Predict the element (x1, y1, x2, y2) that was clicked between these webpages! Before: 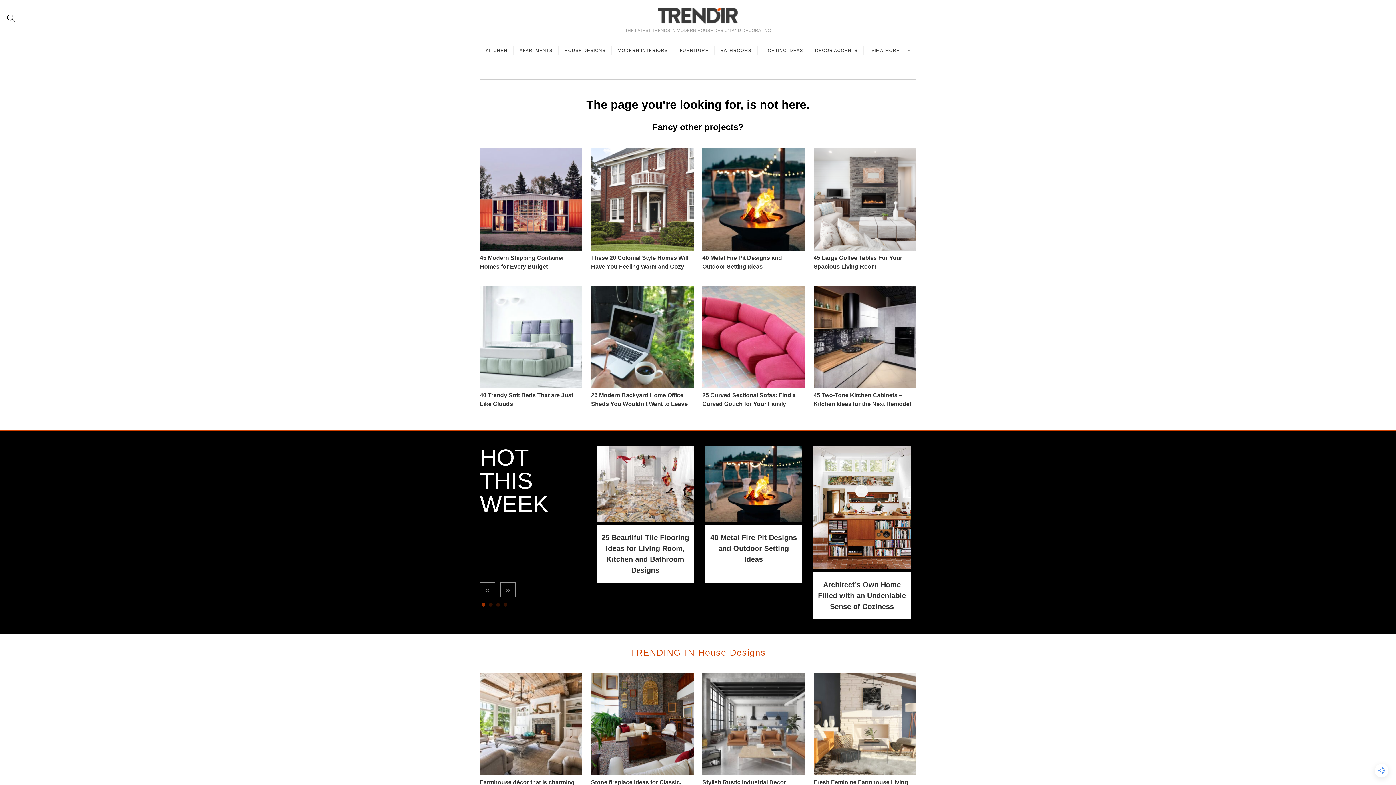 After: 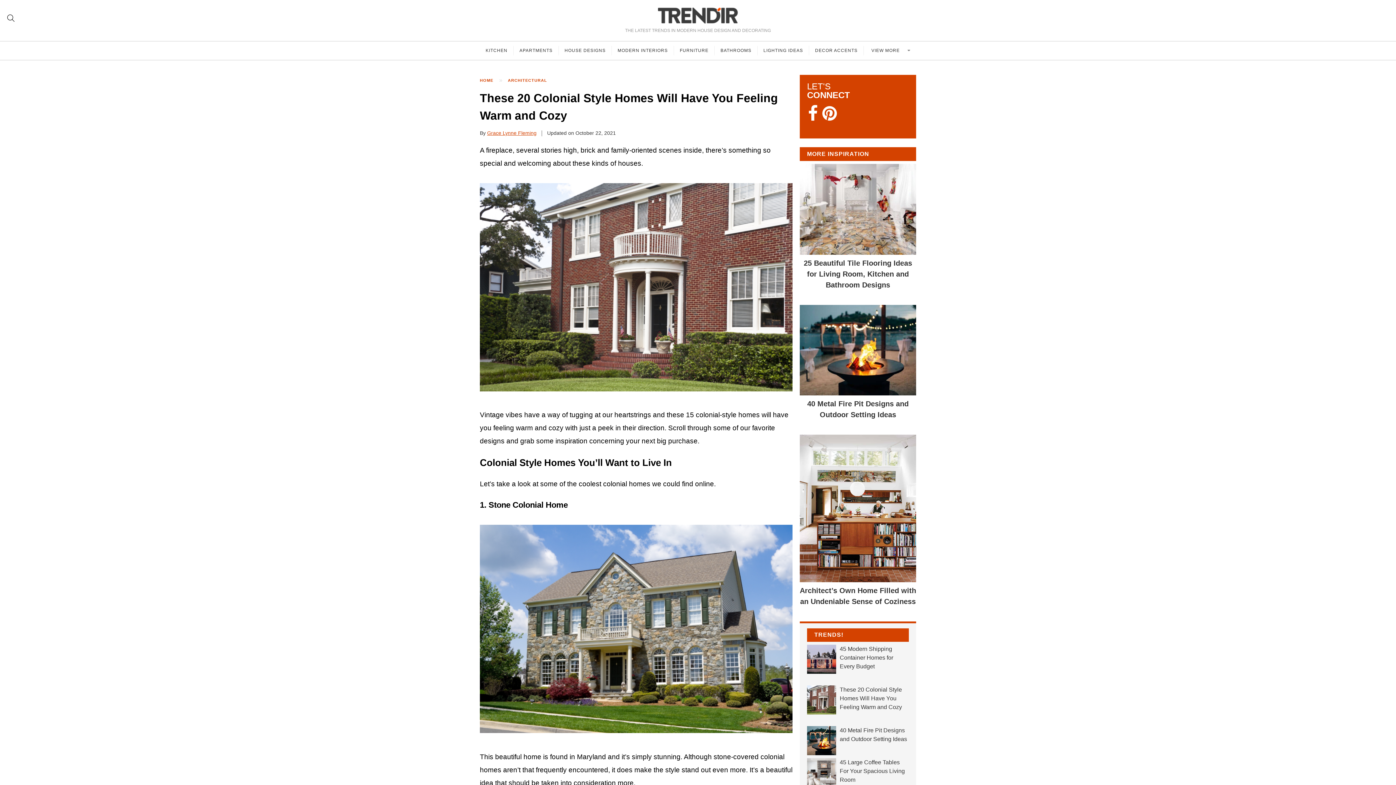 Action: bbox: (591, 148, 693, 271) label: These 20 Colonial Style Homes Will Have You Feeling Warm and Cozy